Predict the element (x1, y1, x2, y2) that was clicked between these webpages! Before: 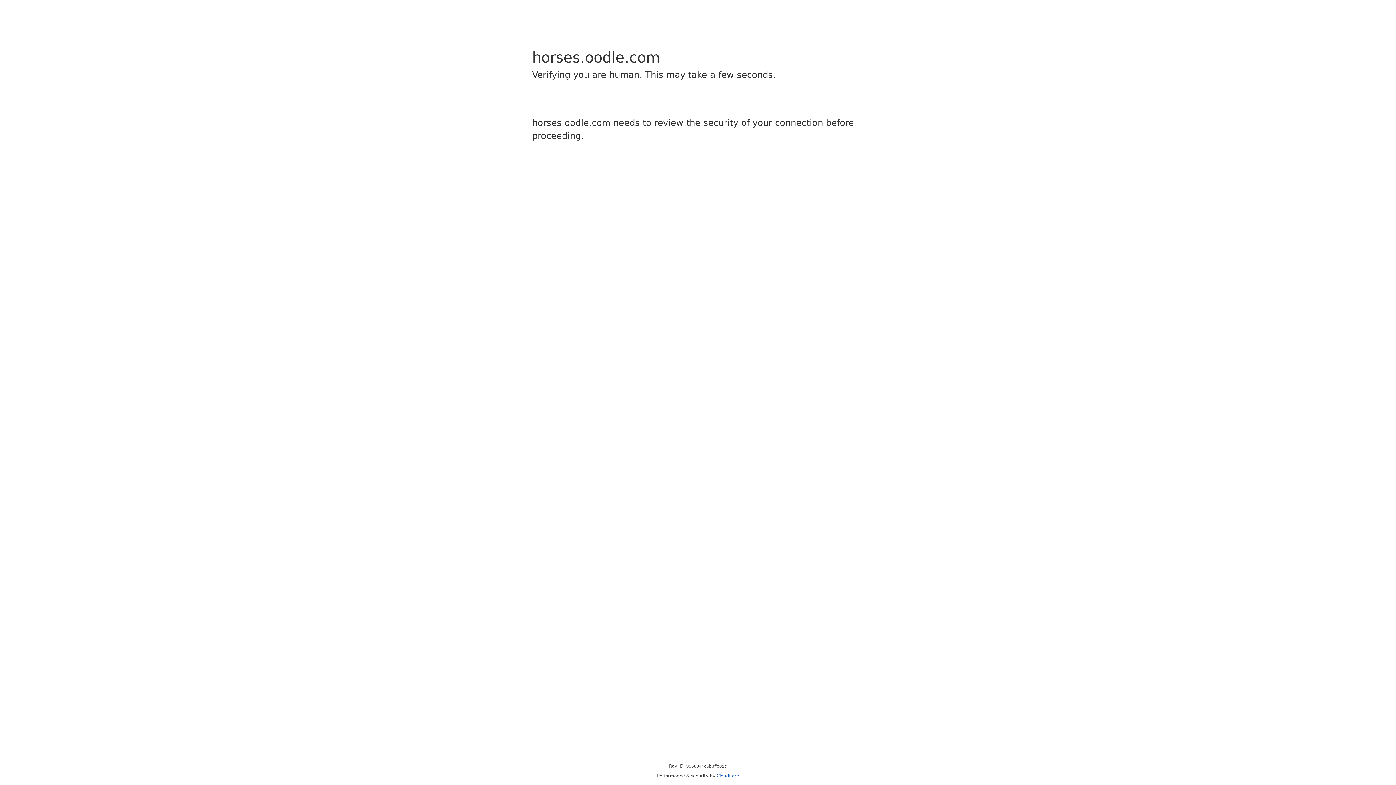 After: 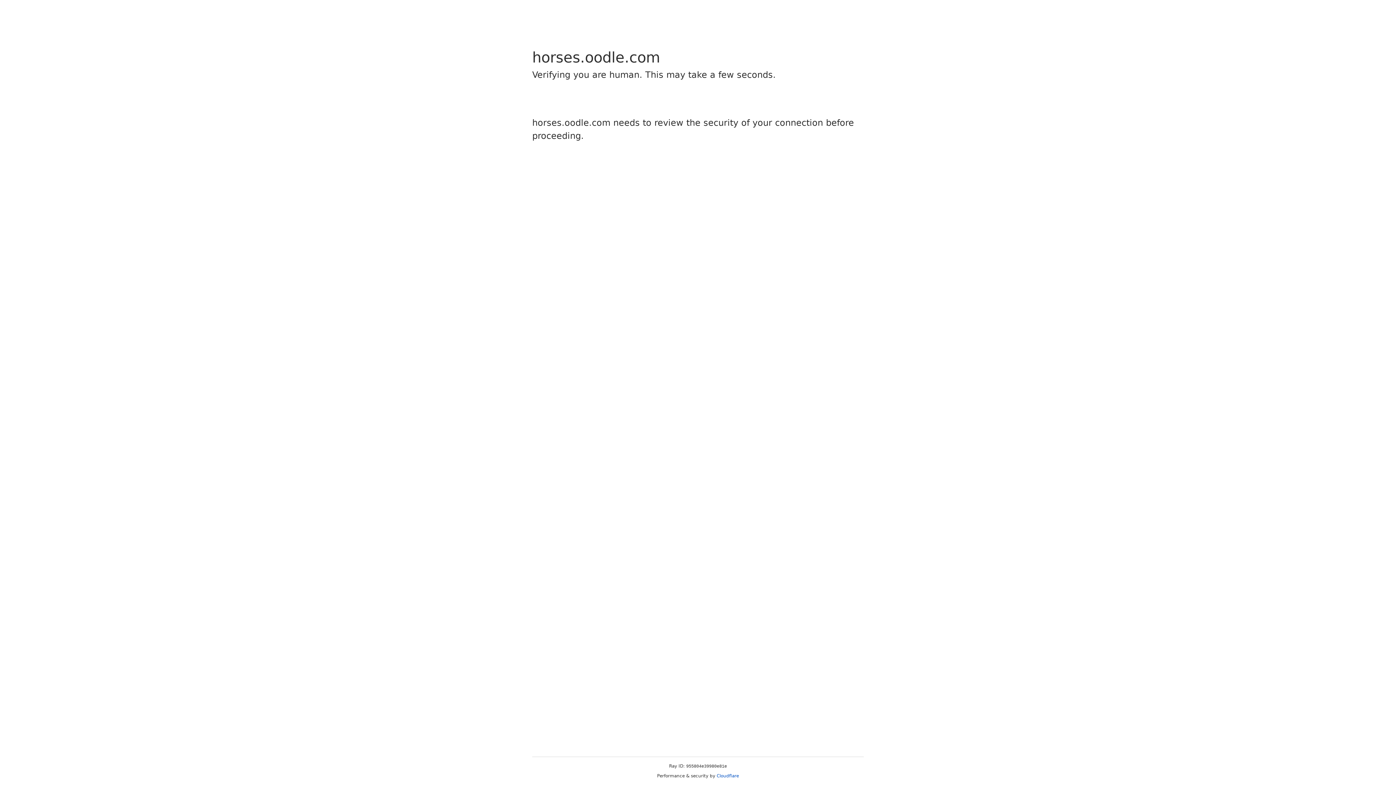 Action: label: Cloudflare bbox: (716, 773, 739, 778)